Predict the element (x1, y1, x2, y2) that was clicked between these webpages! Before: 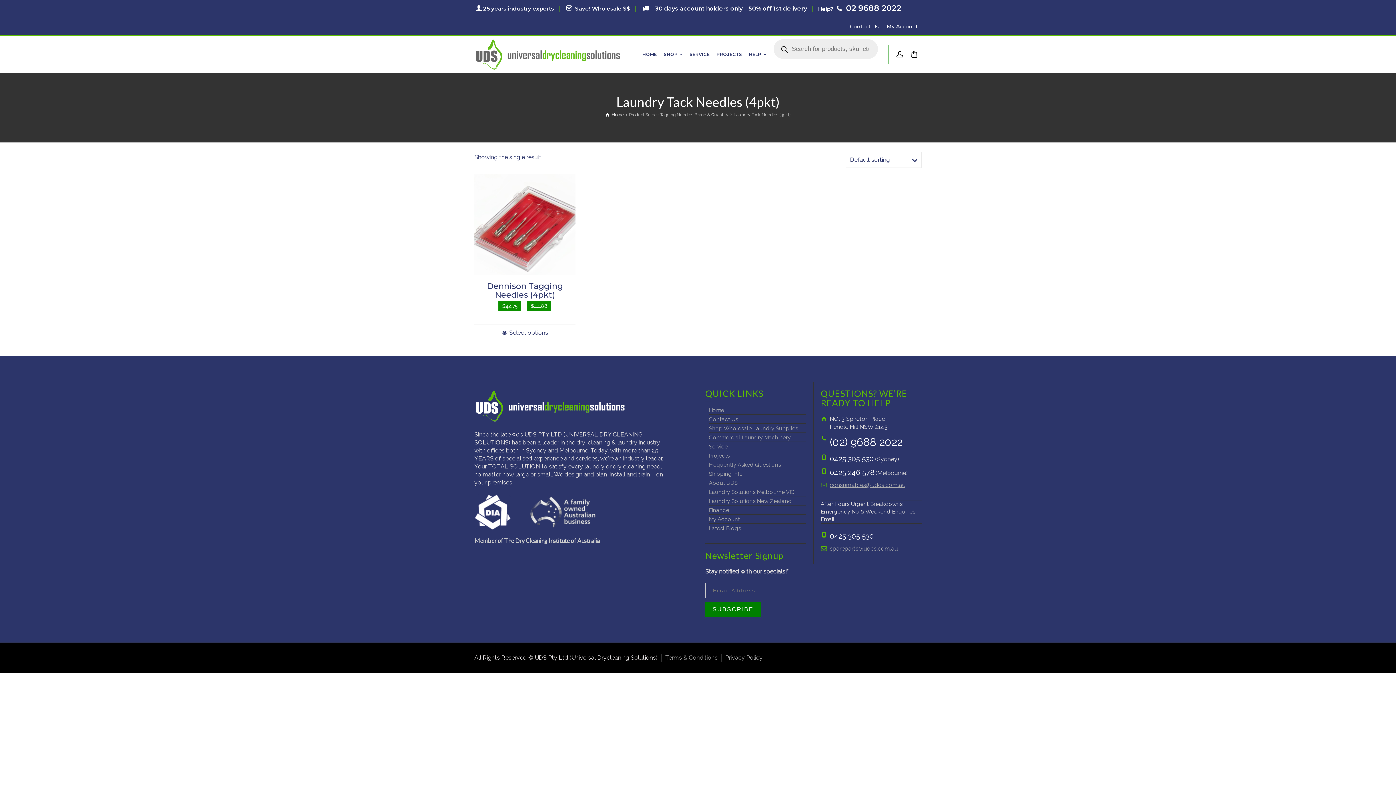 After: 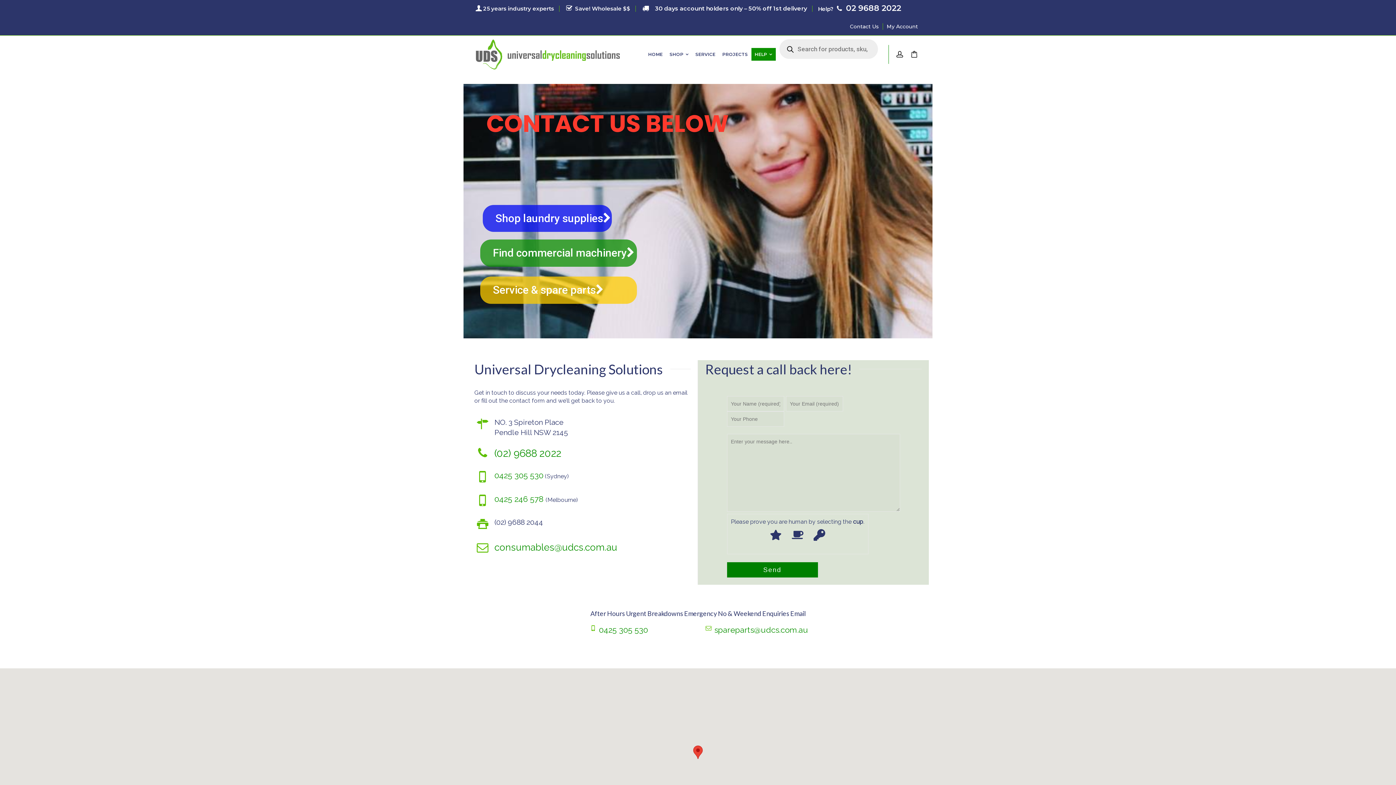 Action: label: Contact Us bbox: (709, 416, 738, 422)